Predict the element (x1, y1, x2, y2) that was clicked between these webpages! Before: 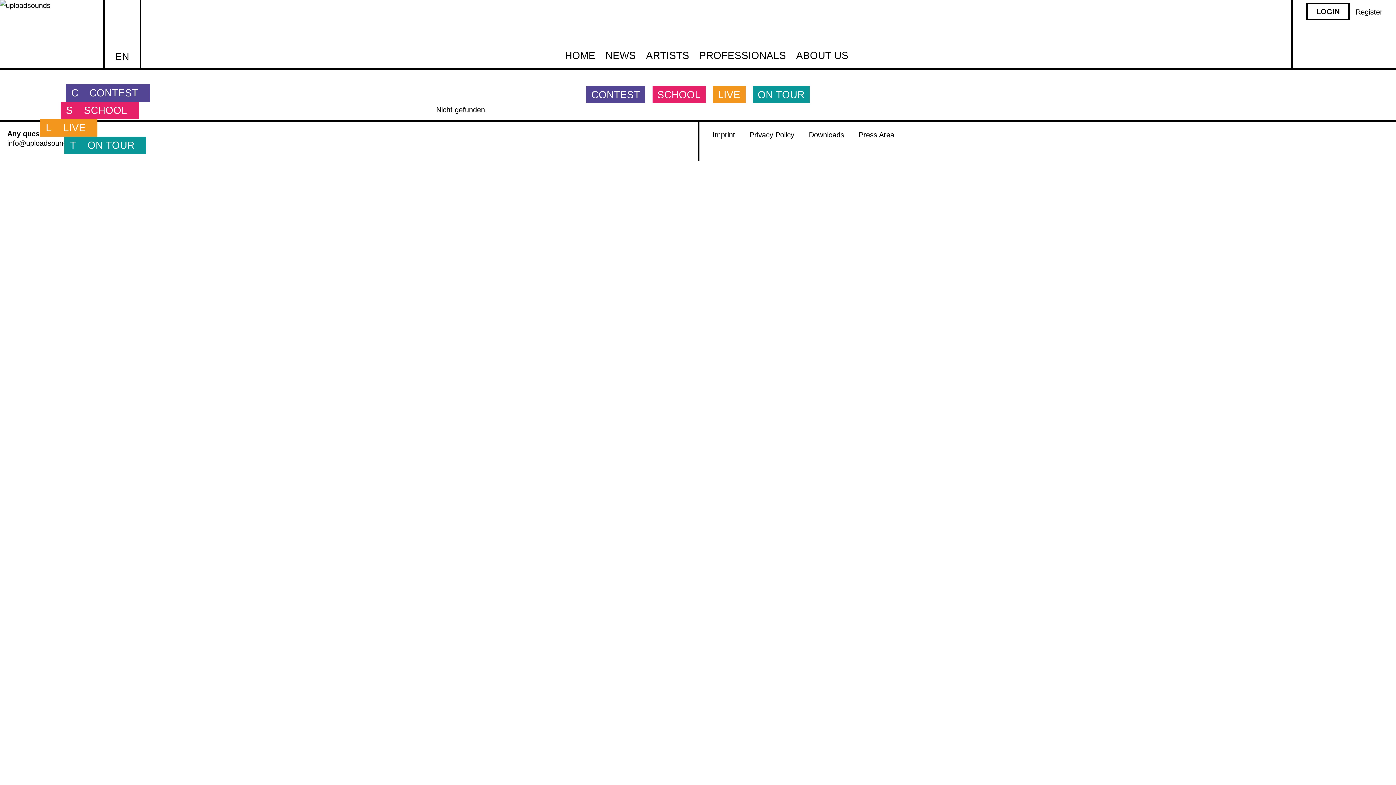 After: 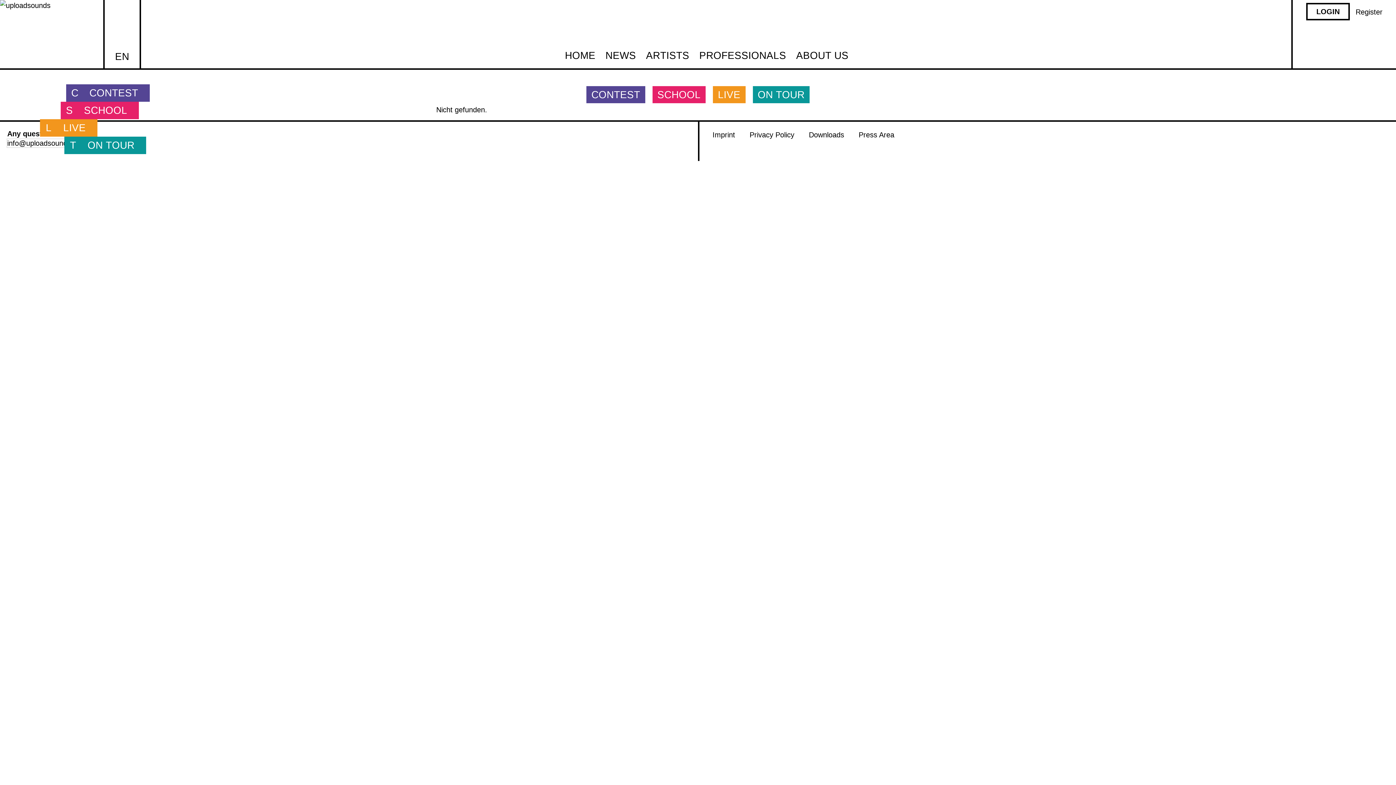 Action: bbox: (7, 139, 81, 147) label: info@uploadsounds.eu